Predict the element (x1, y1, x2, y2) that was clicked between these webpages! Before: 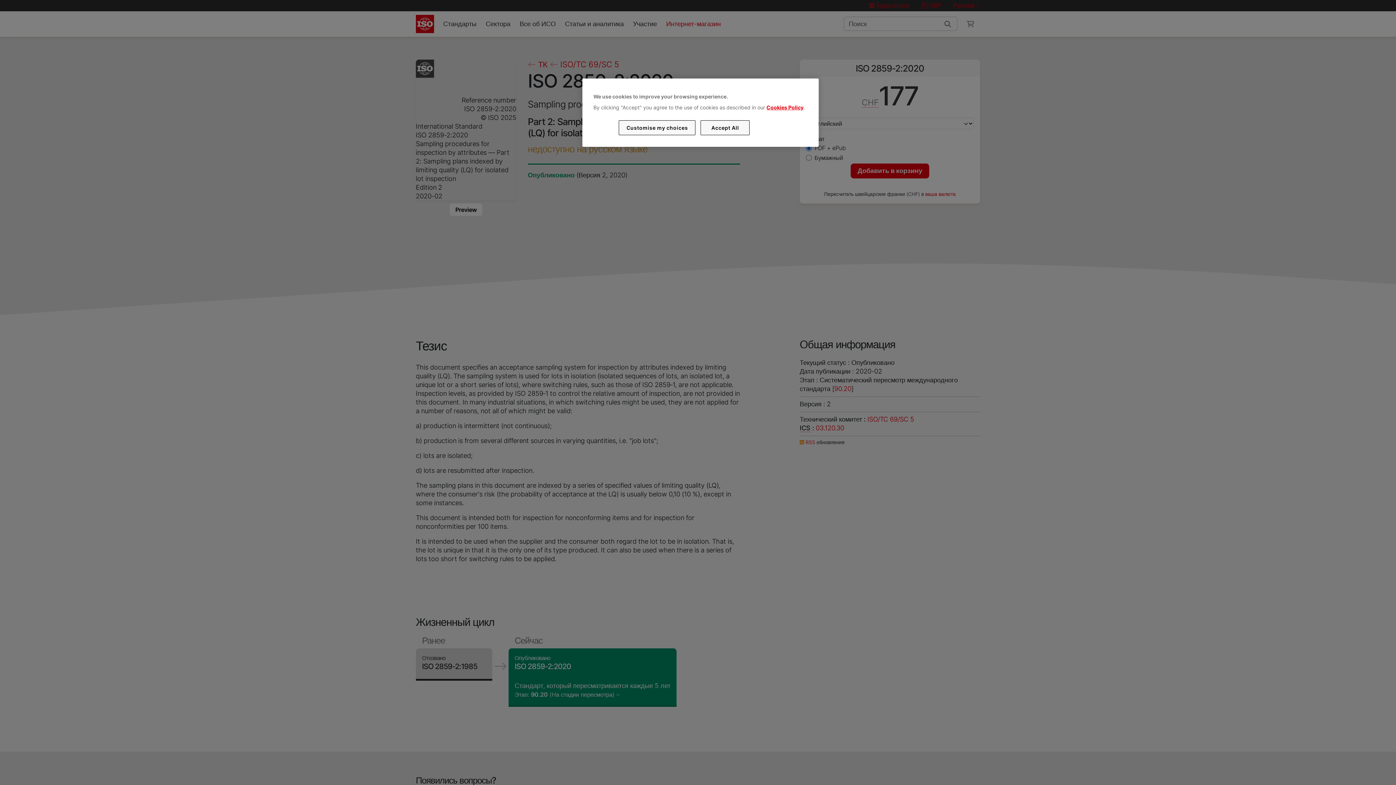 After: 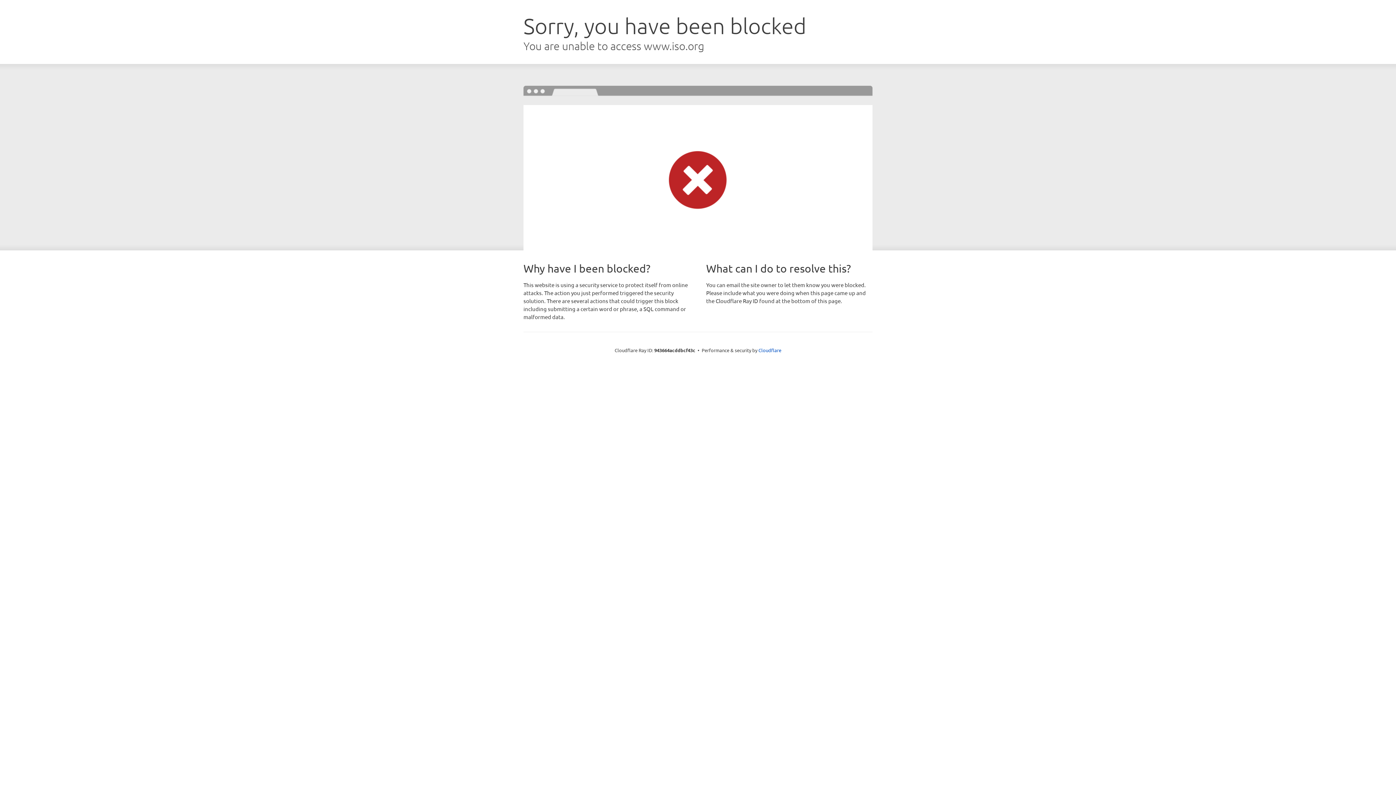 Action: label: Cookies Policy bbox: (766, 104, 803, 110)